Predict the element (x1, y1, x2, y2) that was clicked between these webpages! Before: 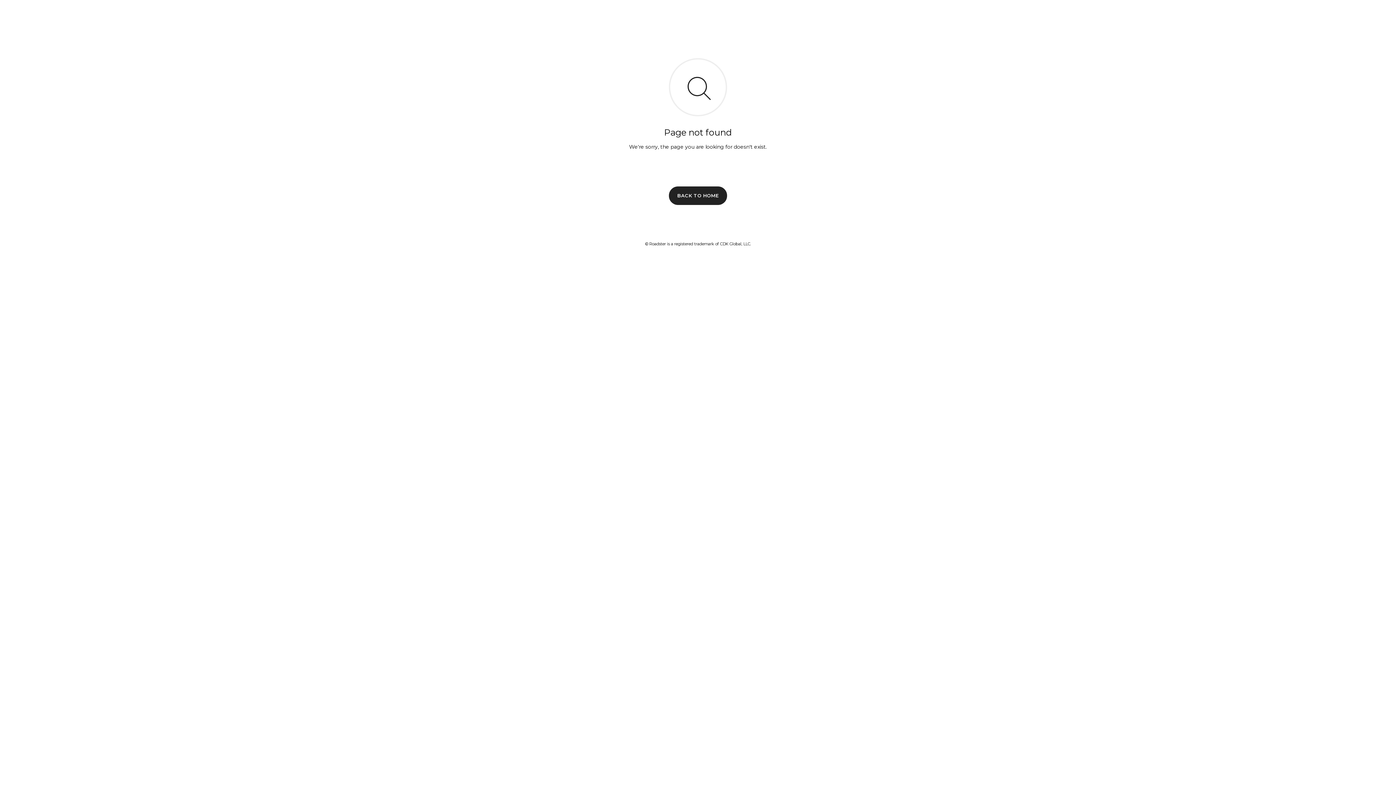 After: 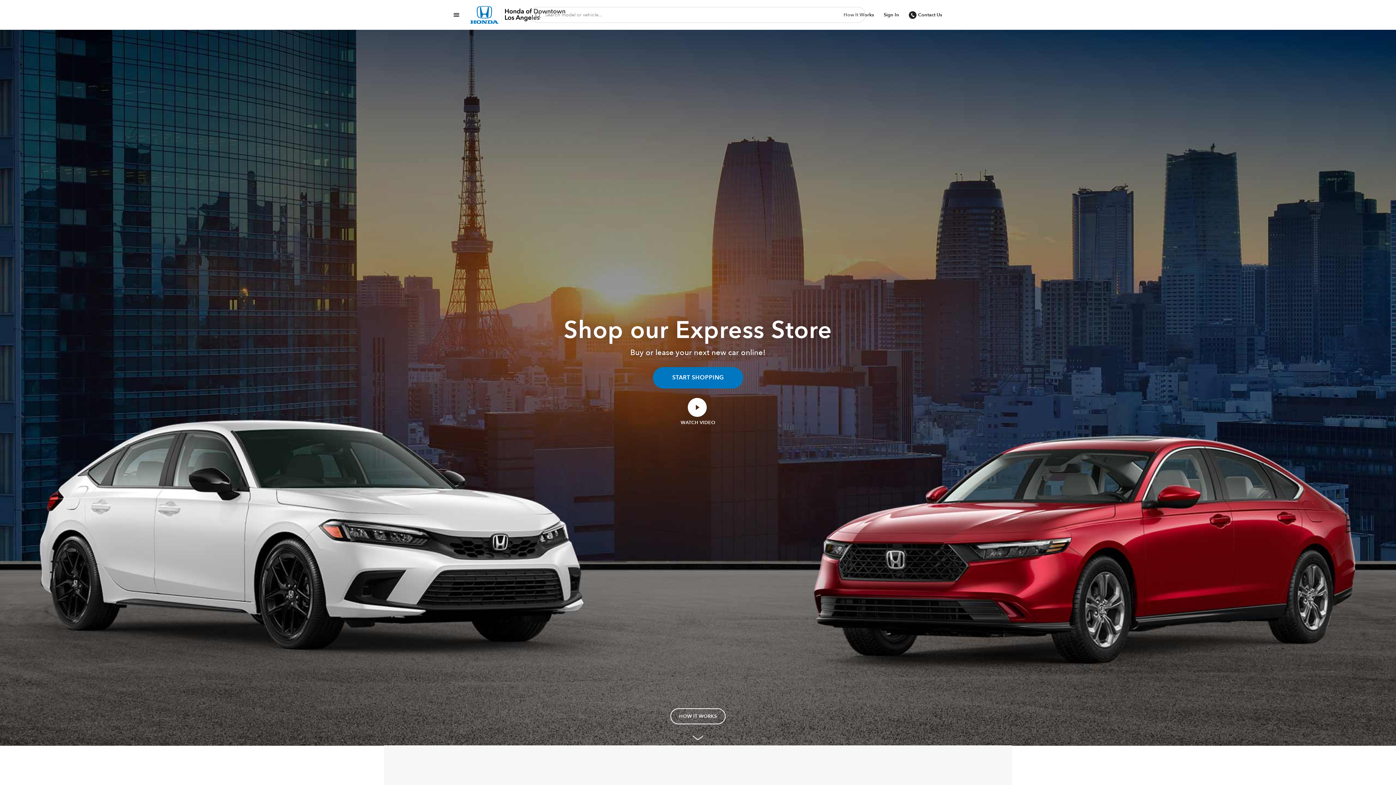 Action: bbox: (669, 186, 727, 204) label: BACK TO HOME